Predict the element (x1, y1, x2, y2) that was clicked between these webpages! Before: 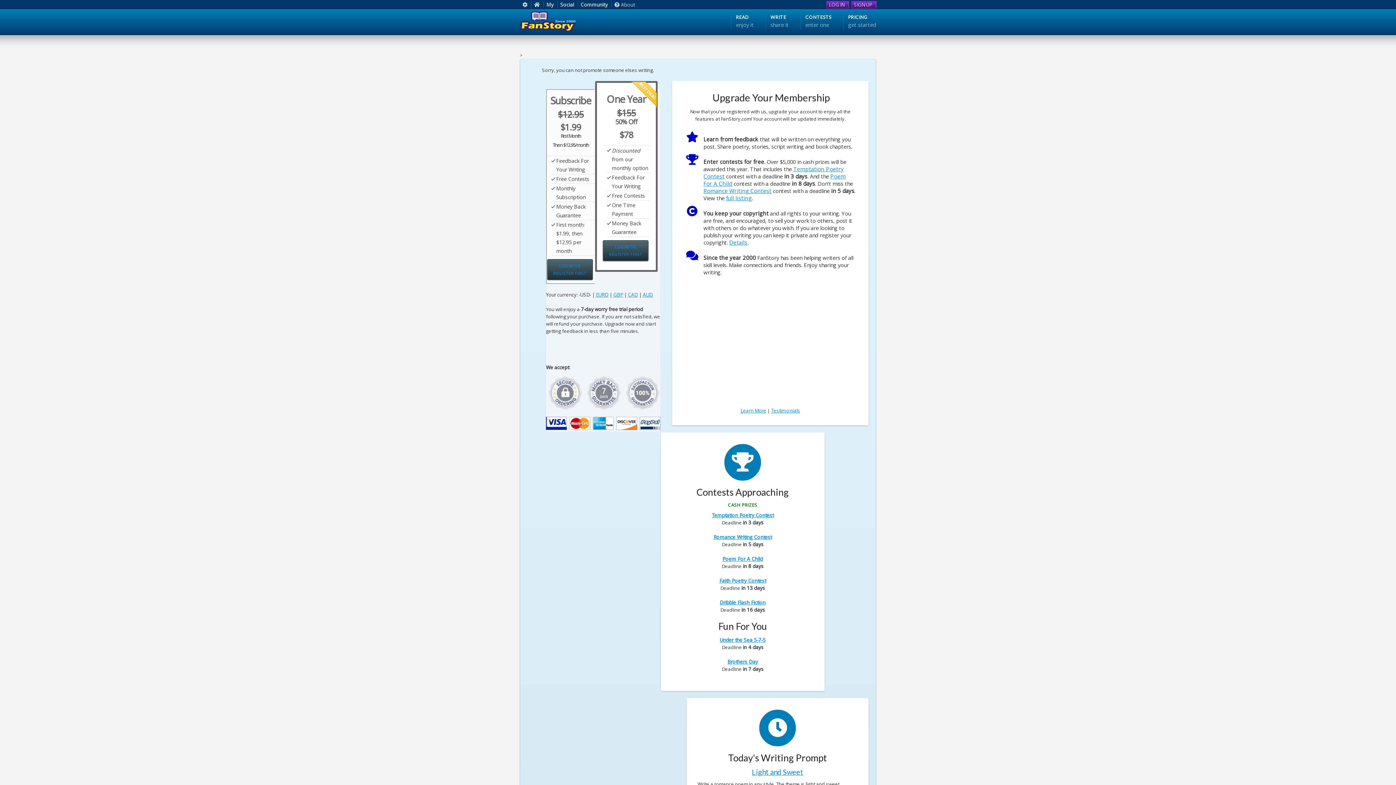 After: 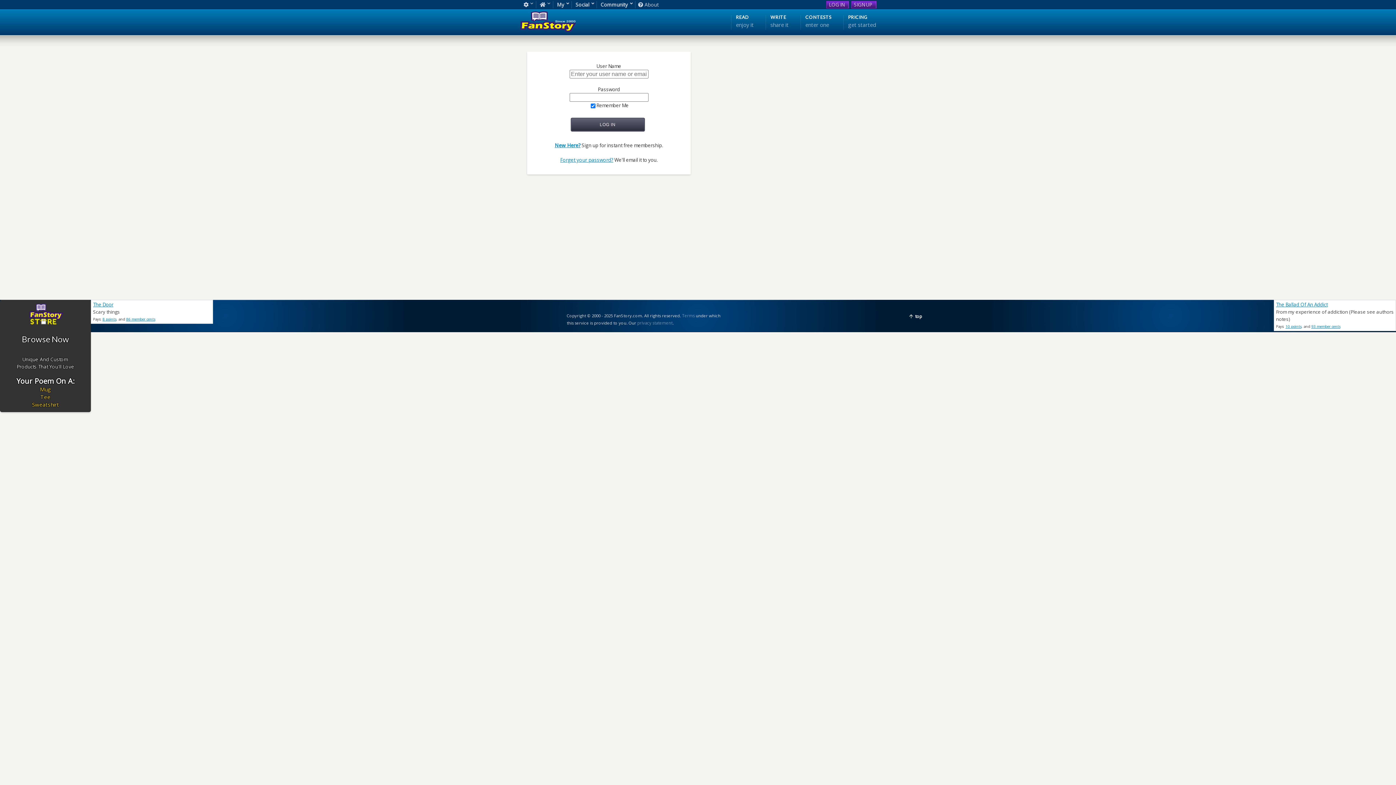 Action: bbox: (826, 1, 848, 8) label:   LOG IN